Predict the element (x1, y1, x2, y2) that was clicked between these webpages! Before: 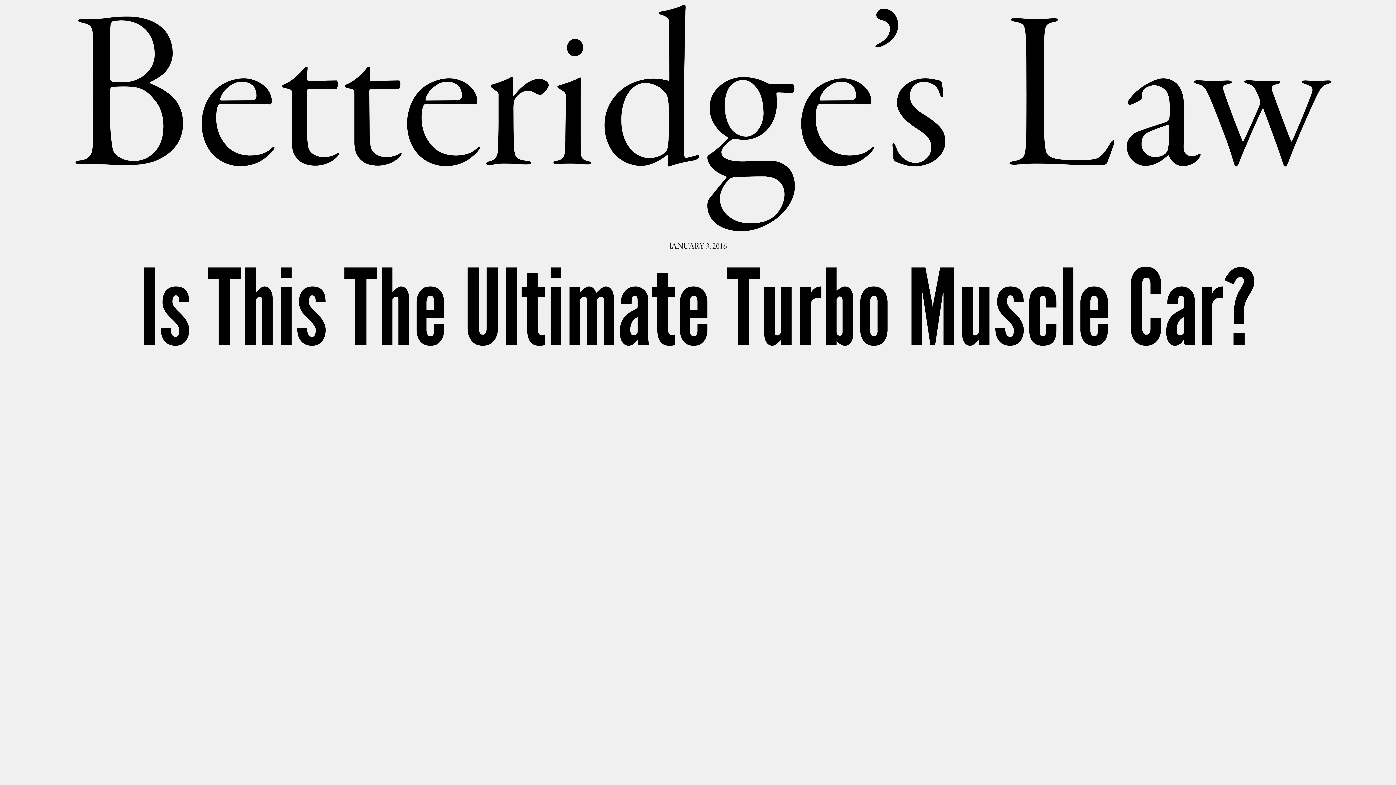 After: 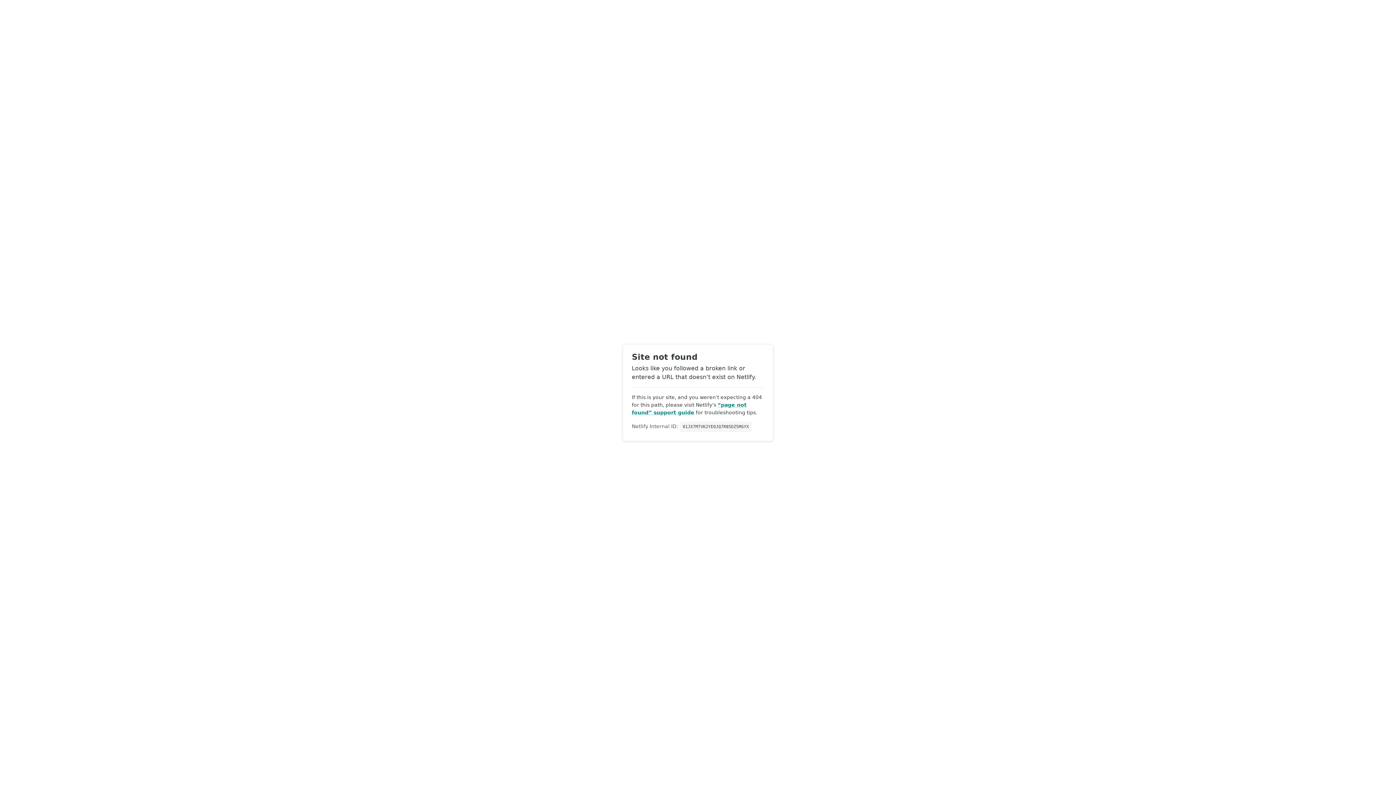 Action: bbox: (139, 260, 1256, 355) label: Is This The Ultimate Turbo Muscle Car?